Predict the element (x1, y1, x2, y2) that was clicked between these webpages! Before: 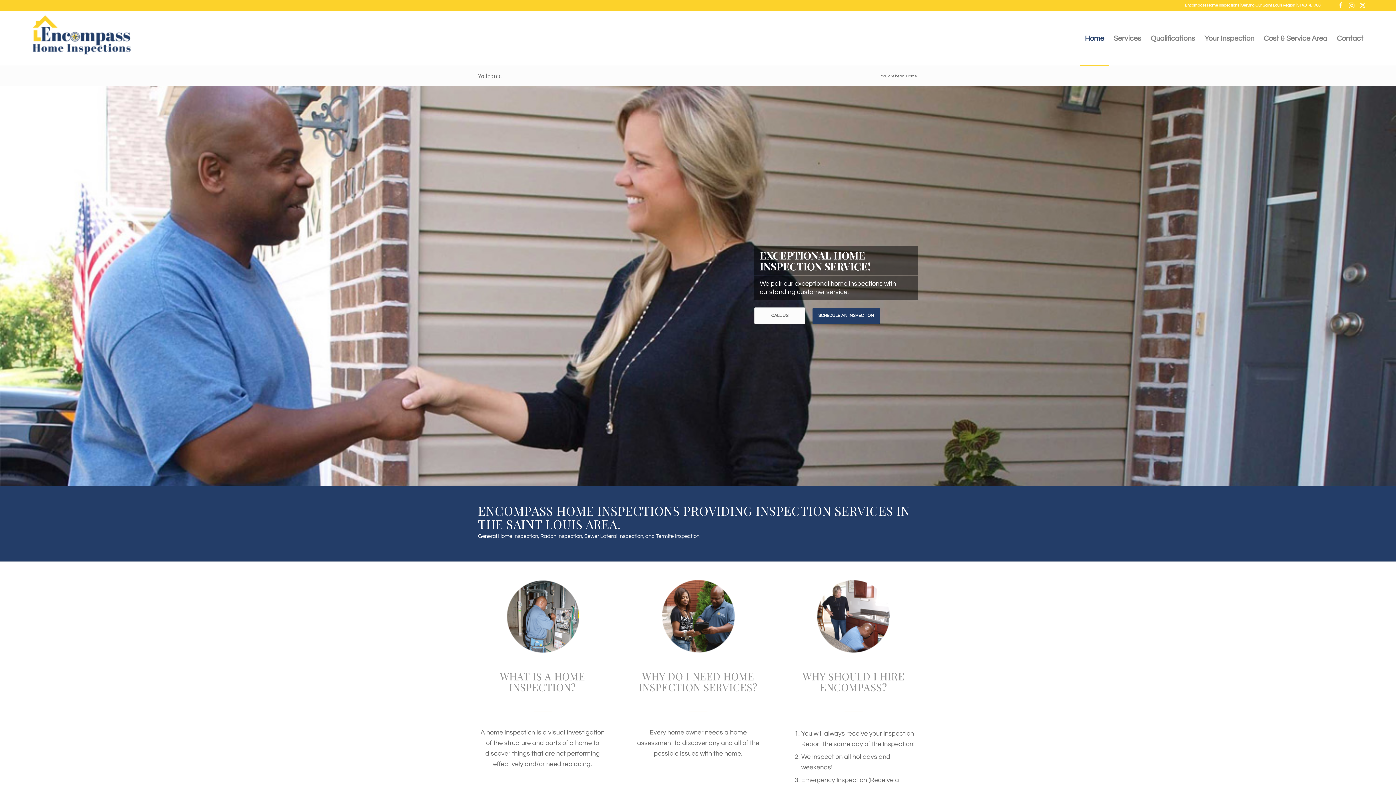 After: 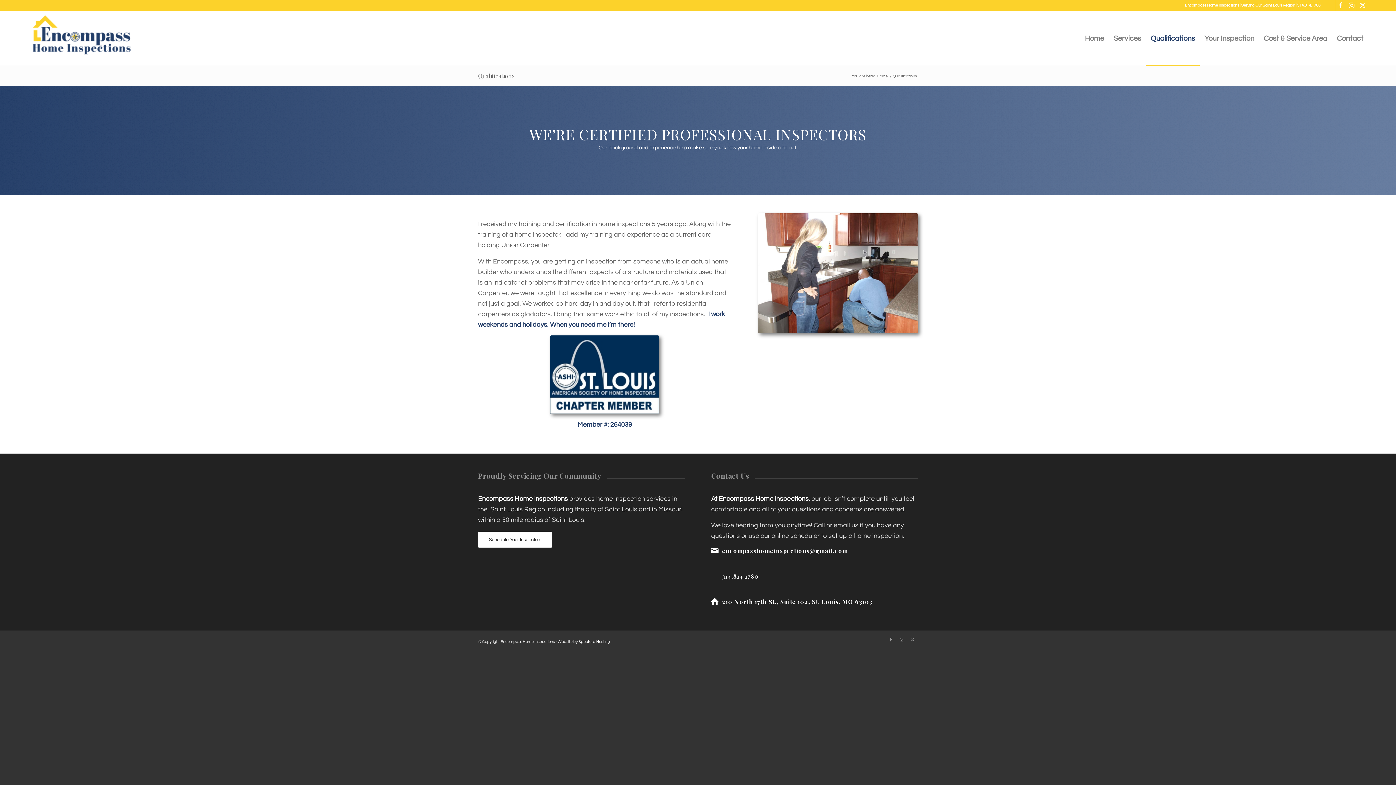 Action: label: Qualifications bbox: (1146, 11, 1200, 65)